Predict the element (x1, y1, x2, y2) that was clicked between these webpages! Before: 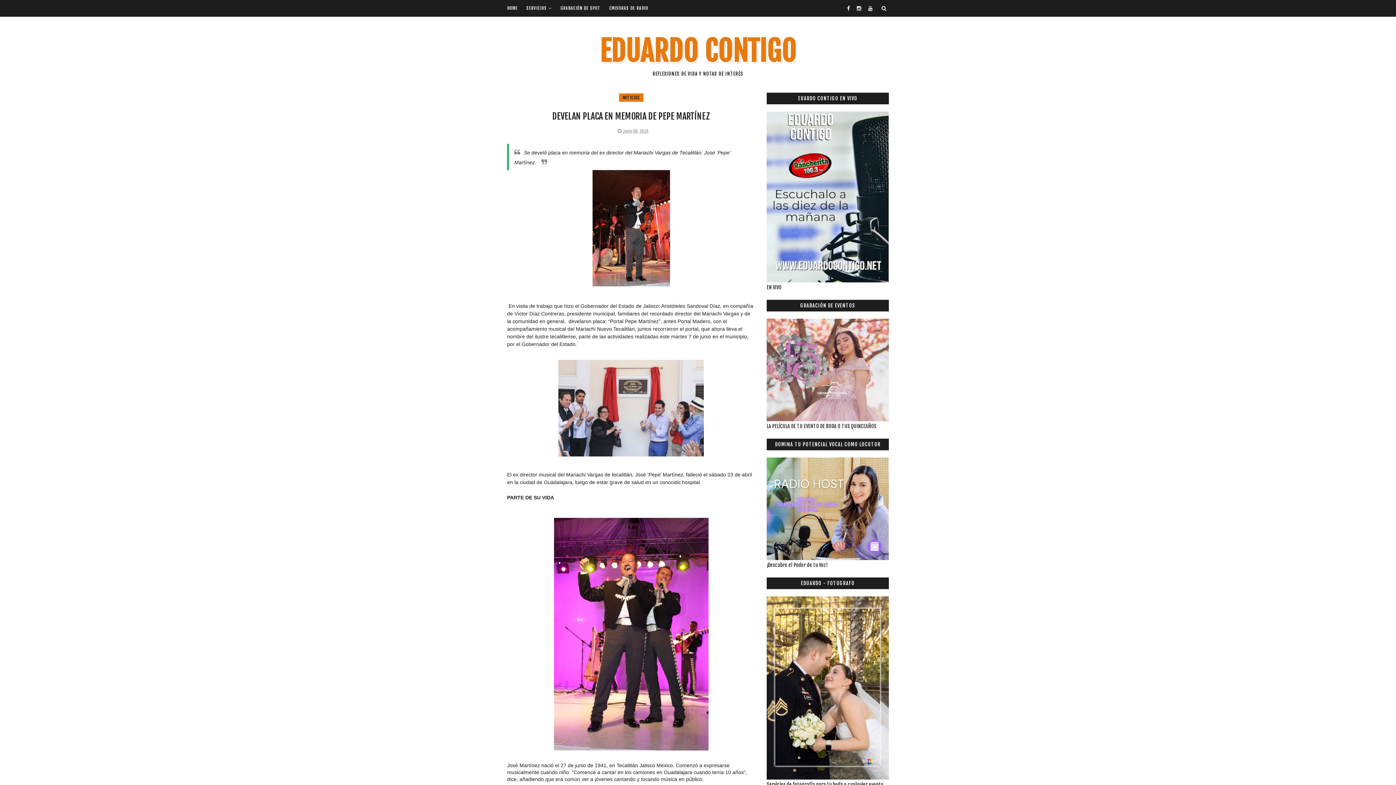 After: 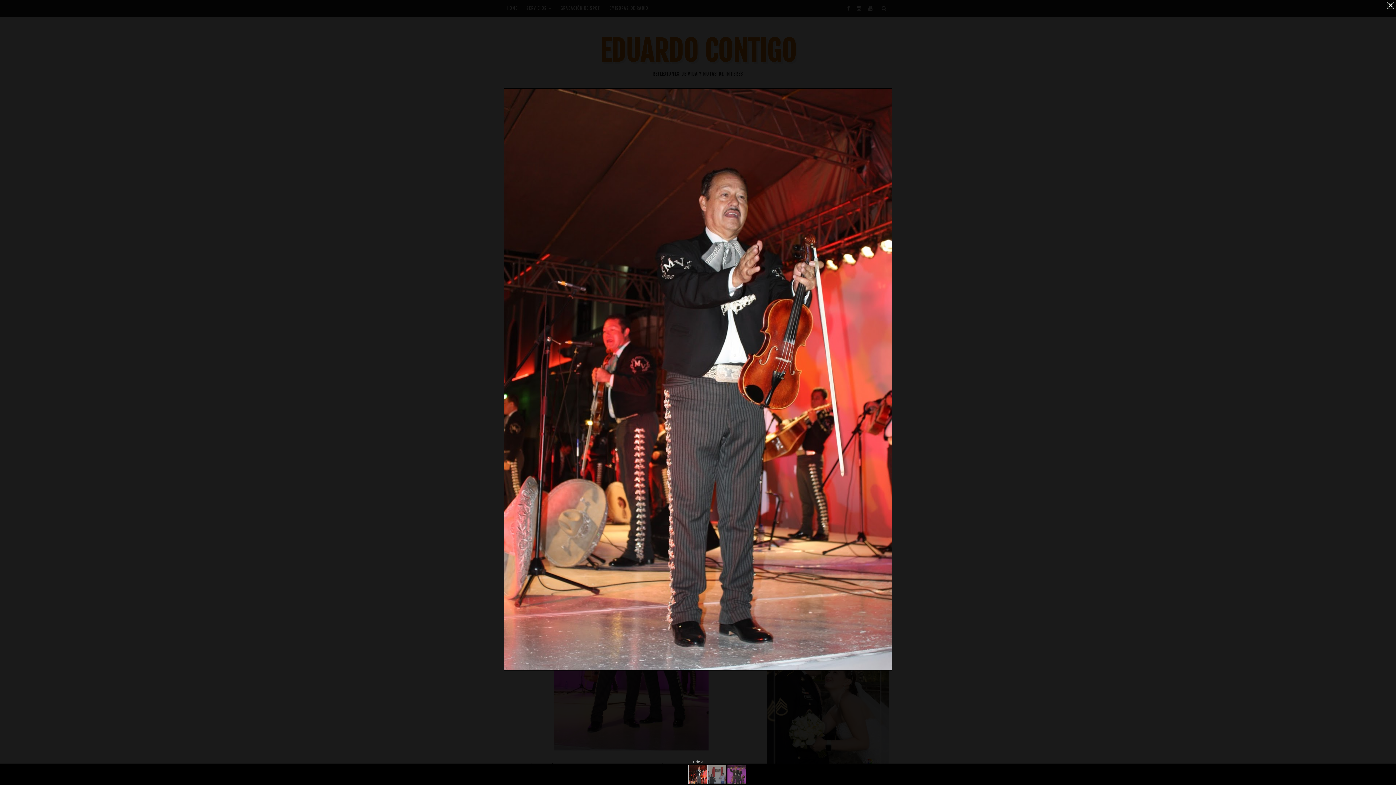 Action: bbox: (592, 280, 670, 287)